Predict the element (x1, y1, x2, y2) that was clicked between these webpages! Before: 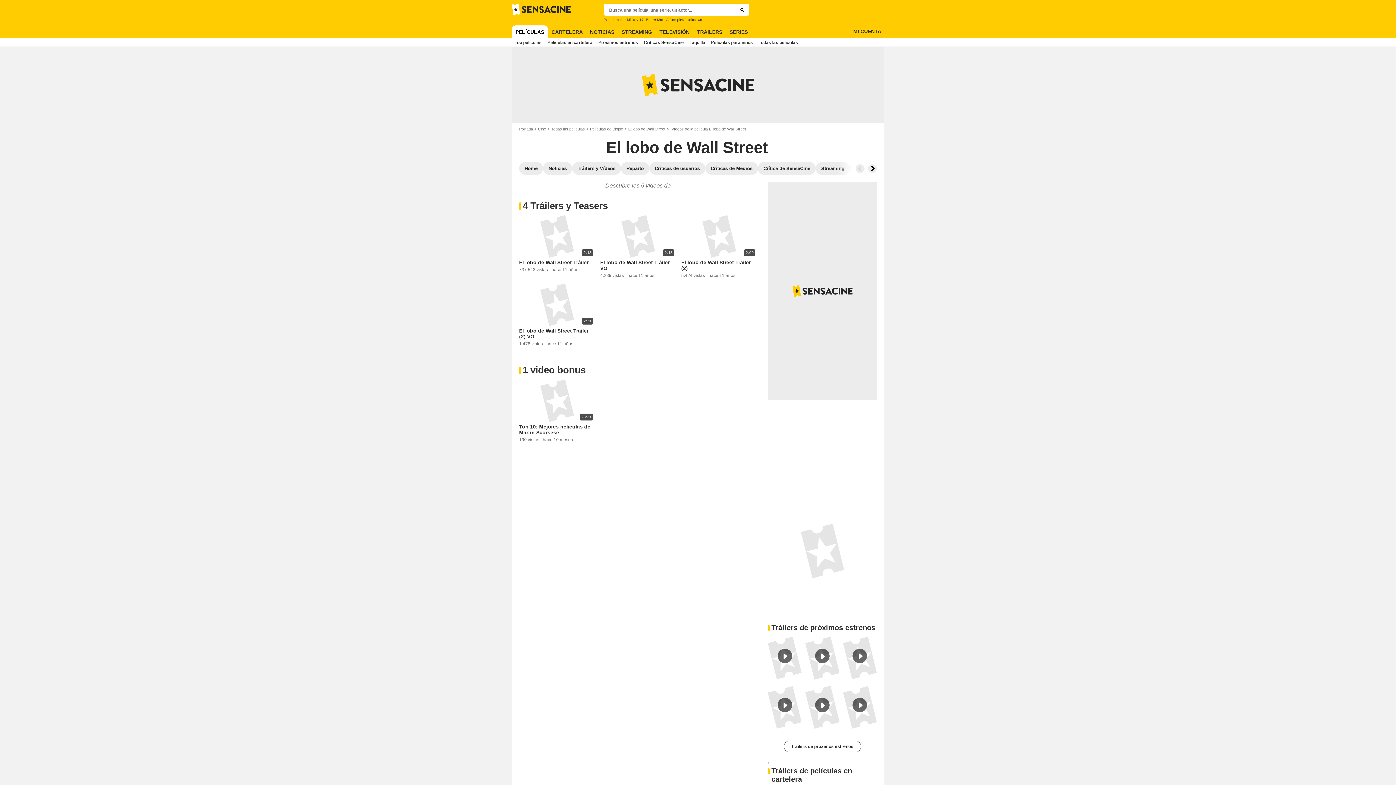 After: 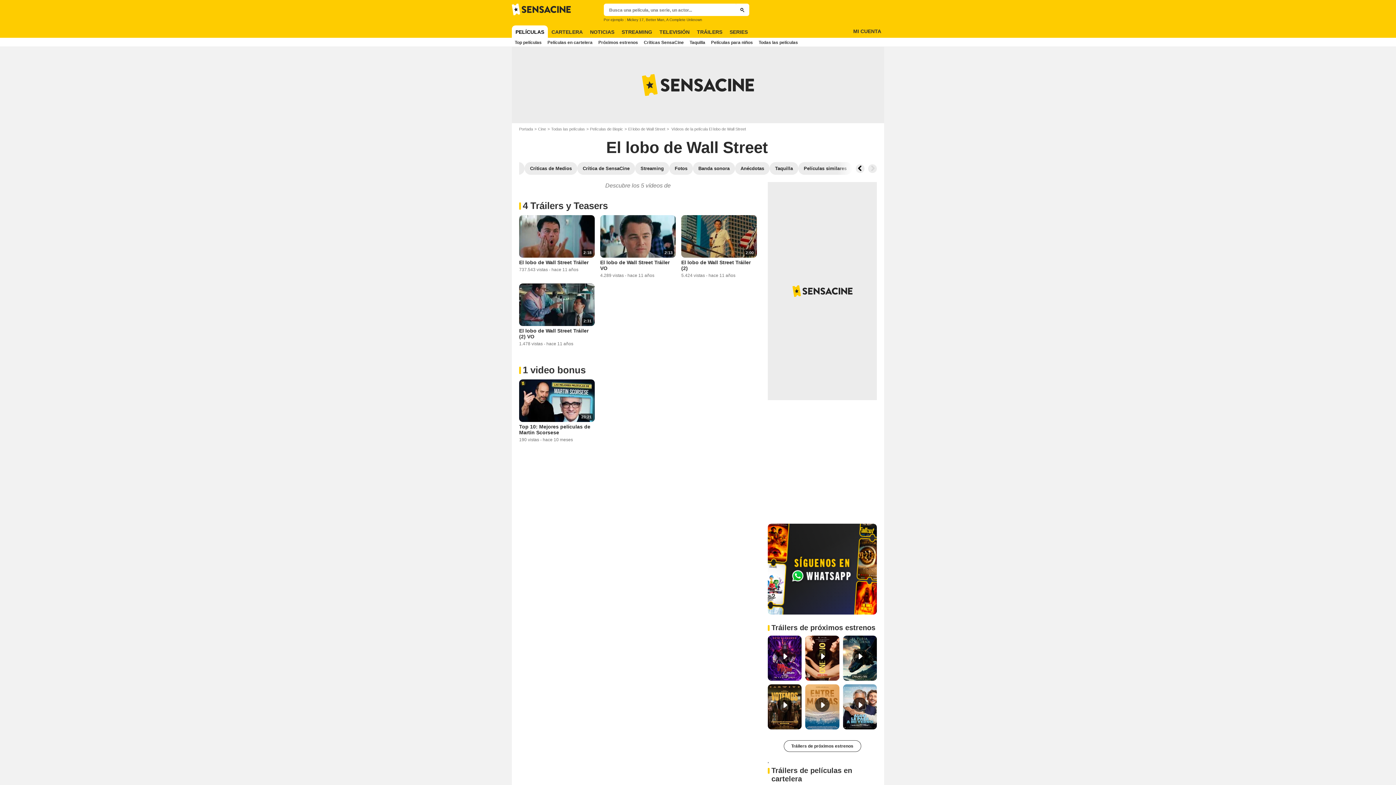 Action: bbox: (868, 164, 877, 172) label: Button go to the right